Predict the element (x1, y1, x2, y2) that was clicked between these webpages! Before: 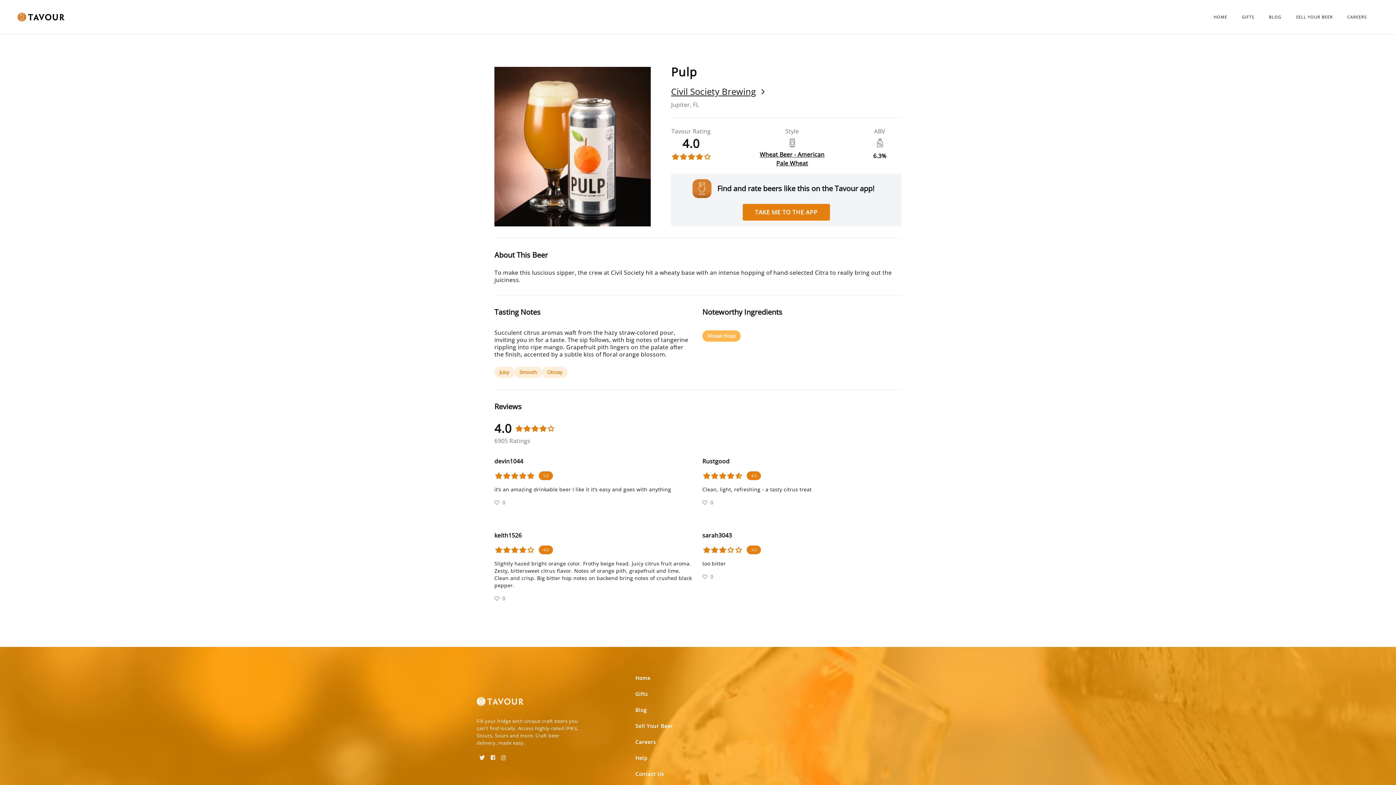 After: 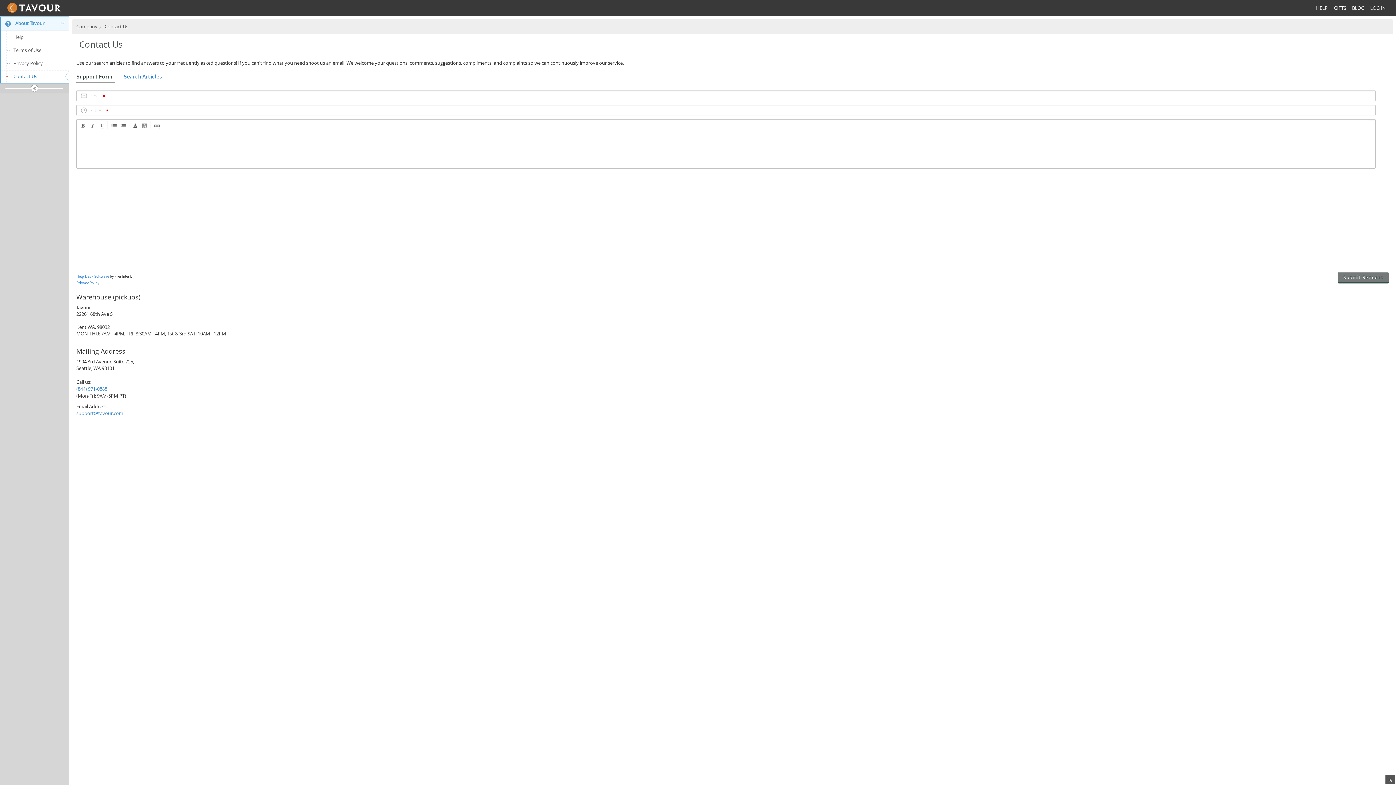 Action: label: Contact Us bbox: (631, 766, 668, 782)